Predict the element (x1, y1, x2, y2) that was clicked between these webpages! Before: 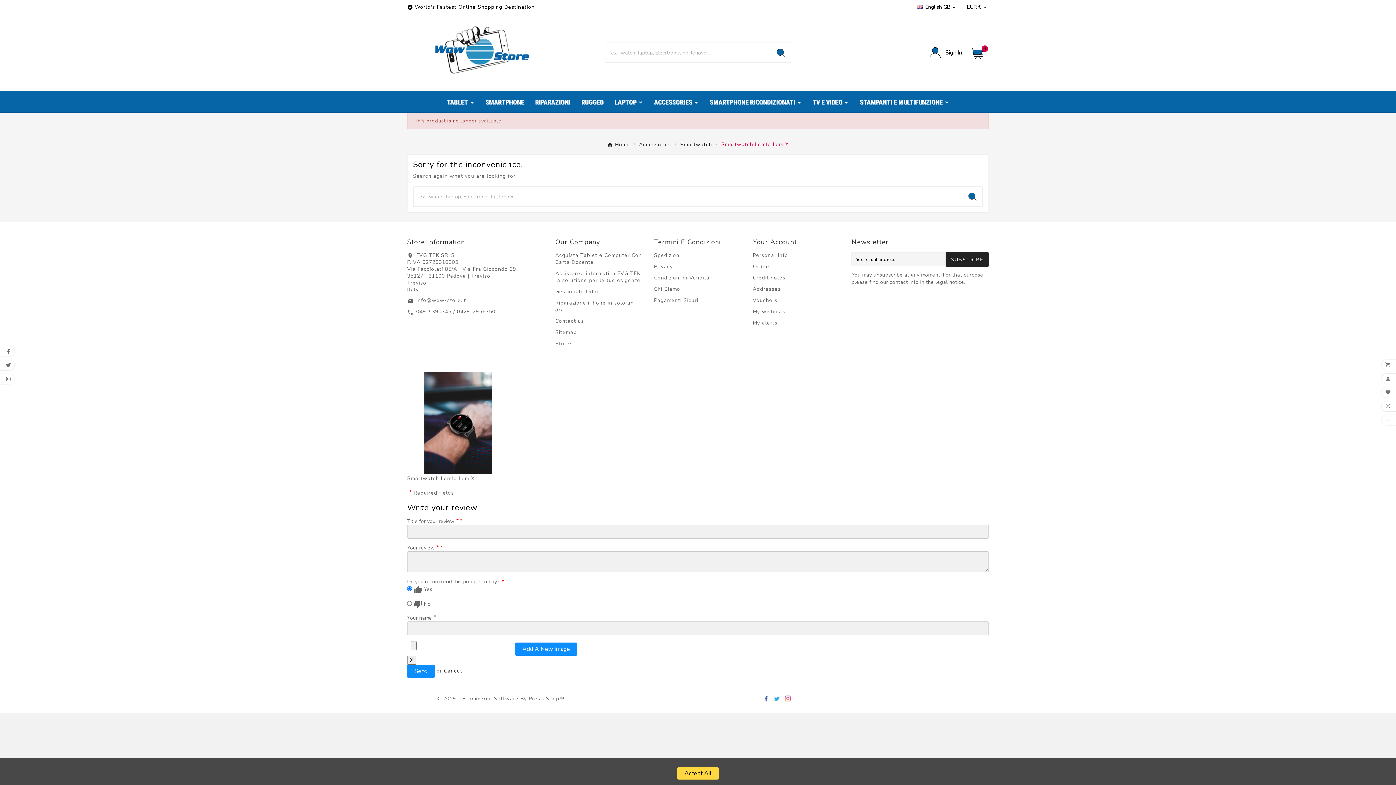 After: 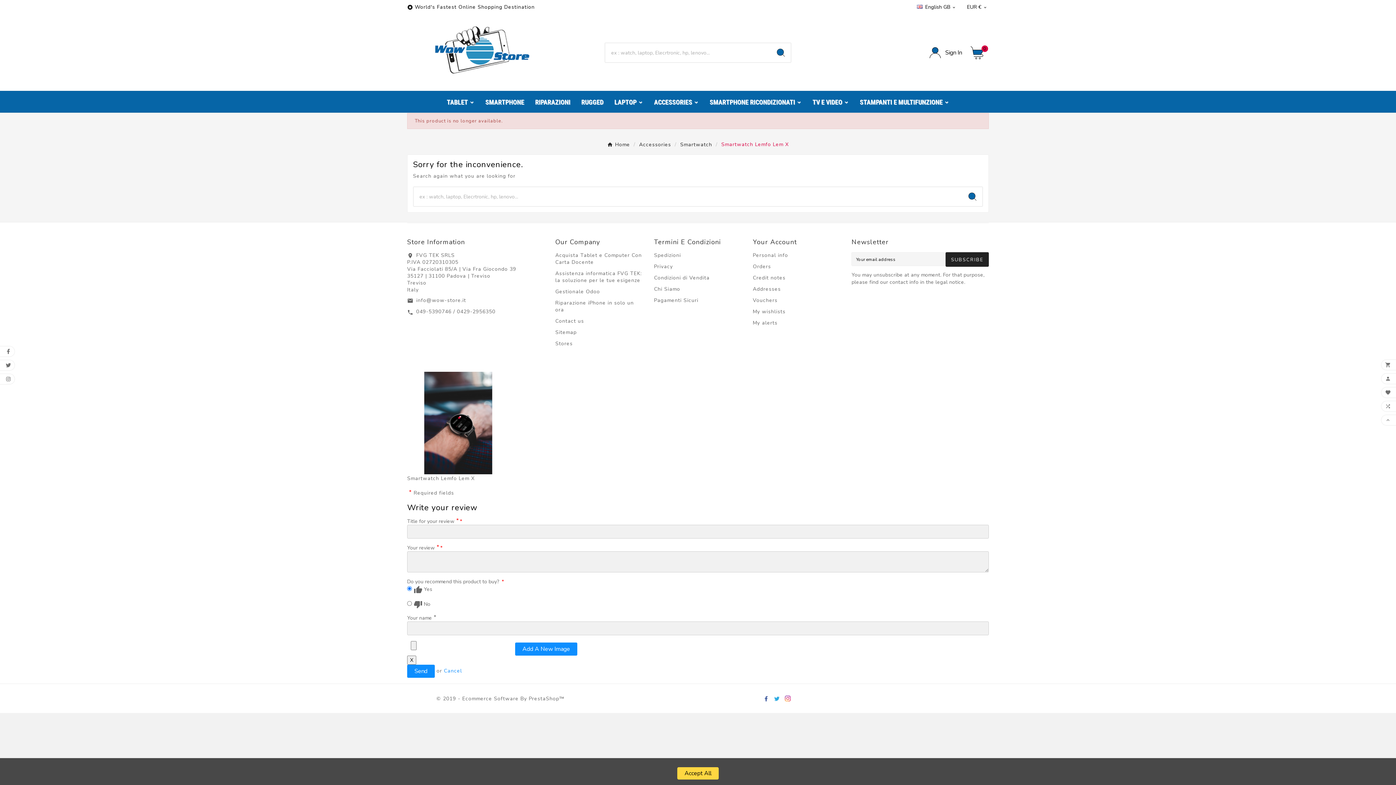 Action: label: Cancel bbox: (444, 667, 462, 674)